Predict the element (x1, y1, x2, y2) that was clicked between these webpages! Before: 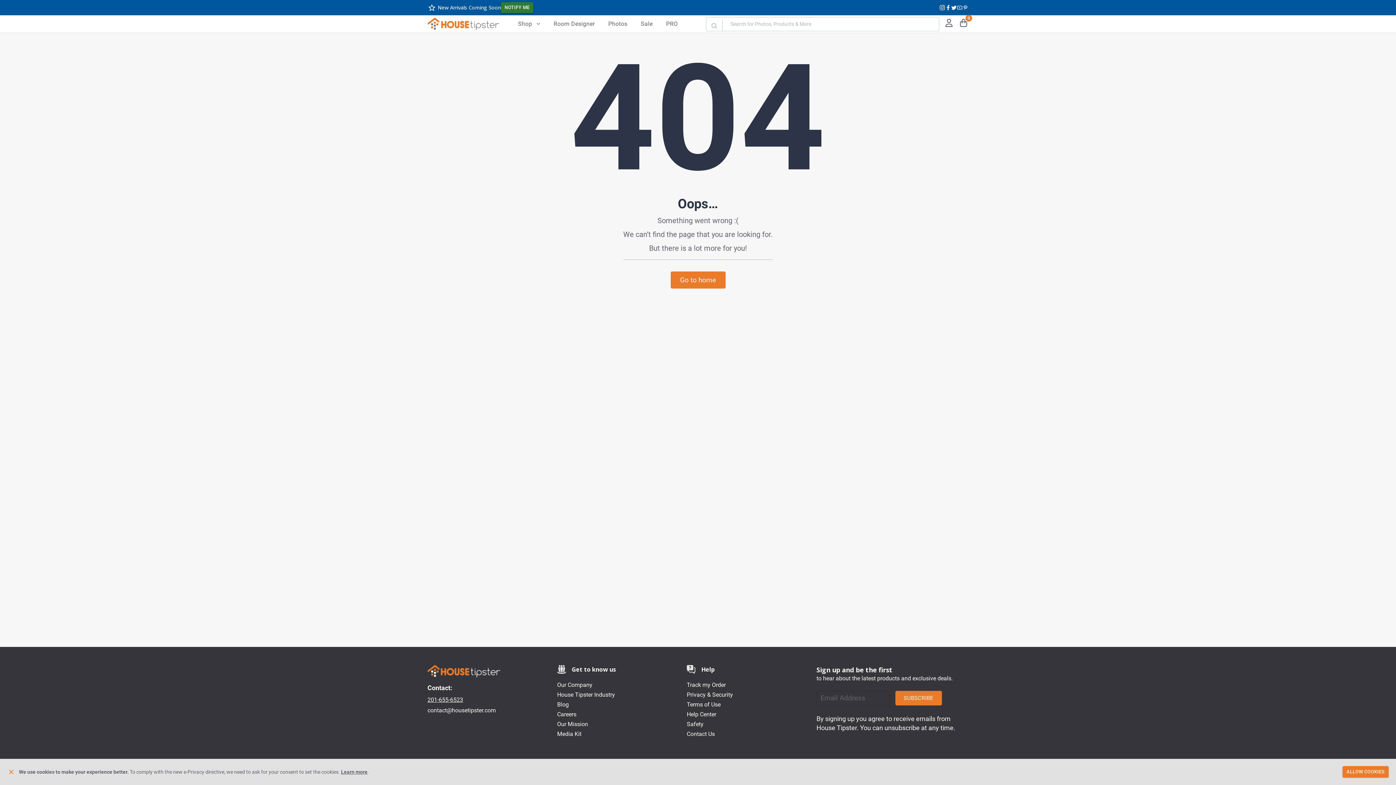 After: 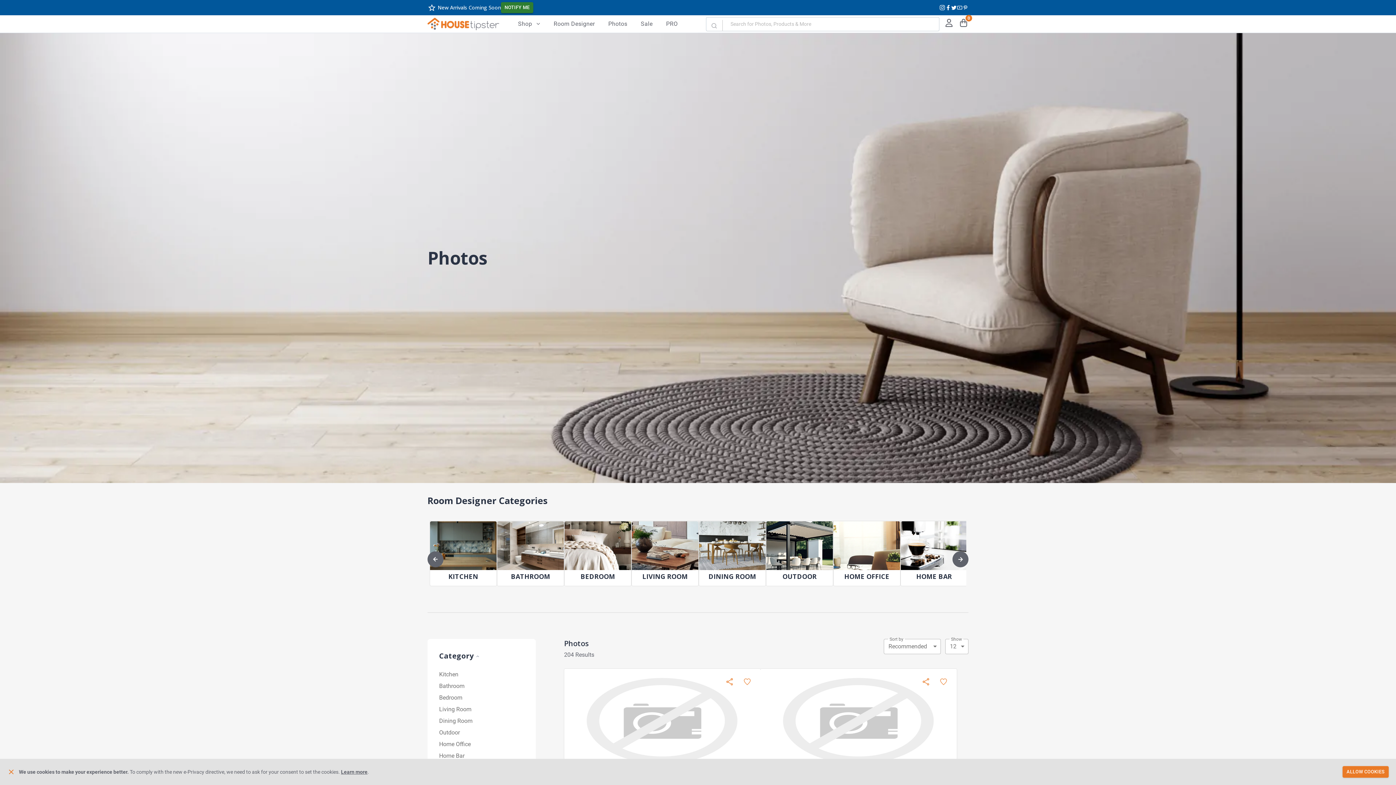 Action: bbox: (602, 16, 633, 31) label: Photos